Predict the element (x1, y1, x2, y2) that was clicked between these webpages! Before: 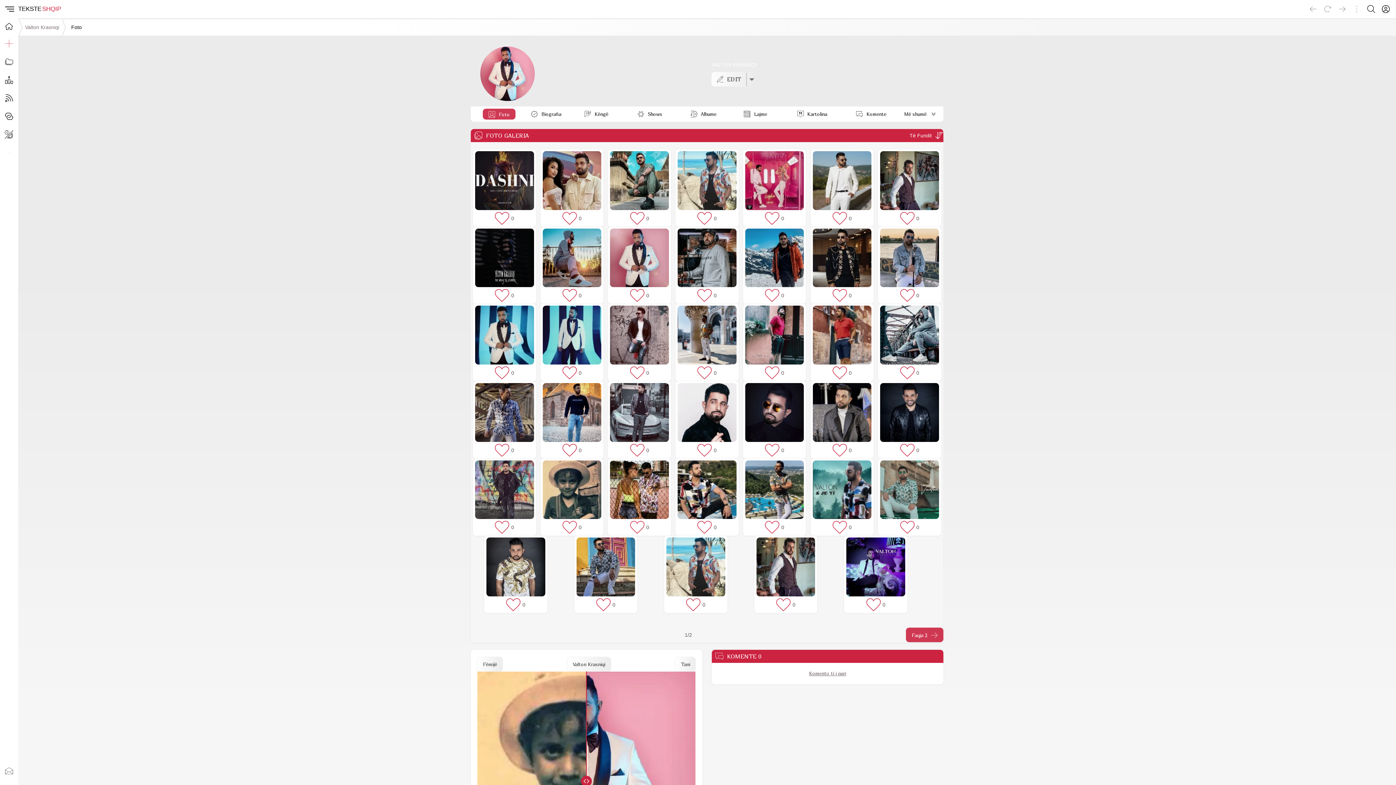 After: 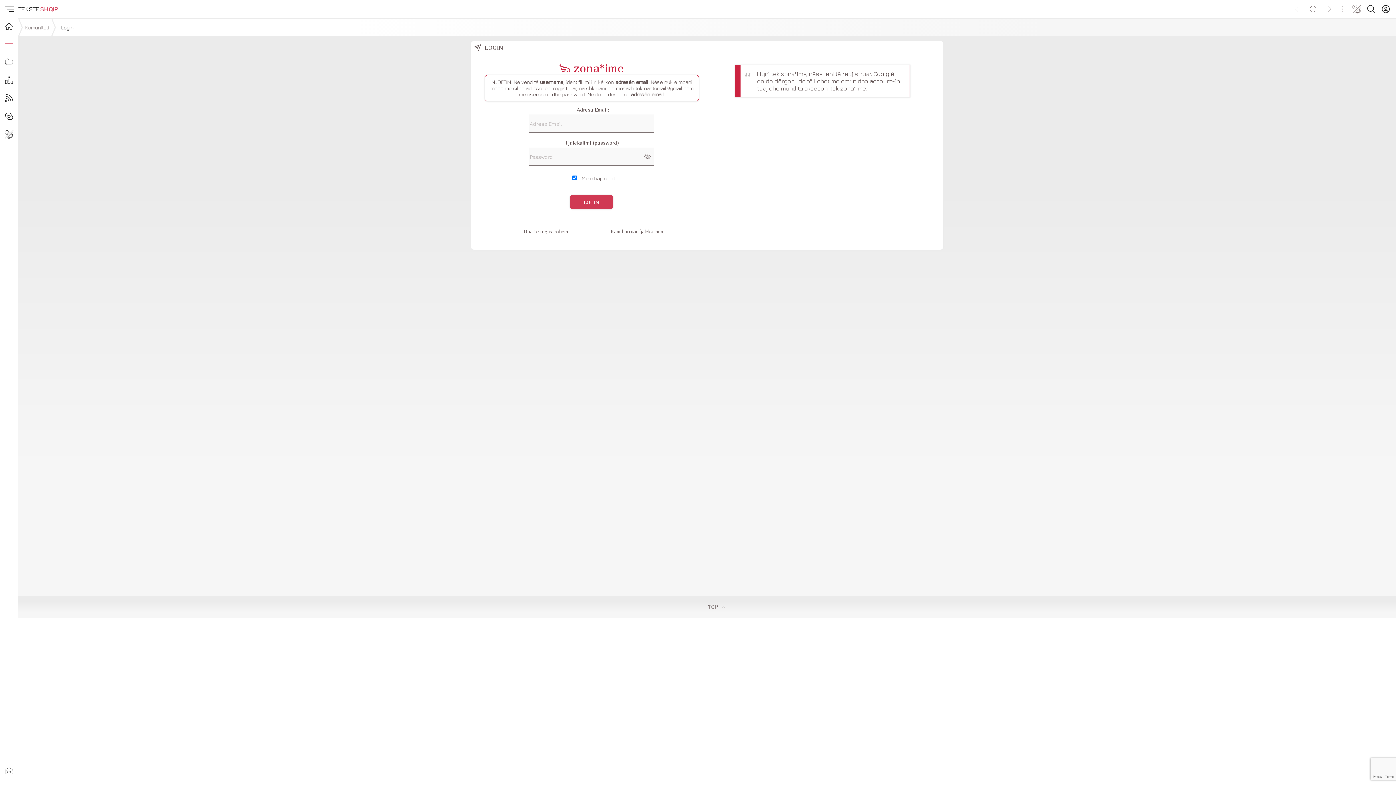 Action: bbox: (1378, 11, 1393, 17)